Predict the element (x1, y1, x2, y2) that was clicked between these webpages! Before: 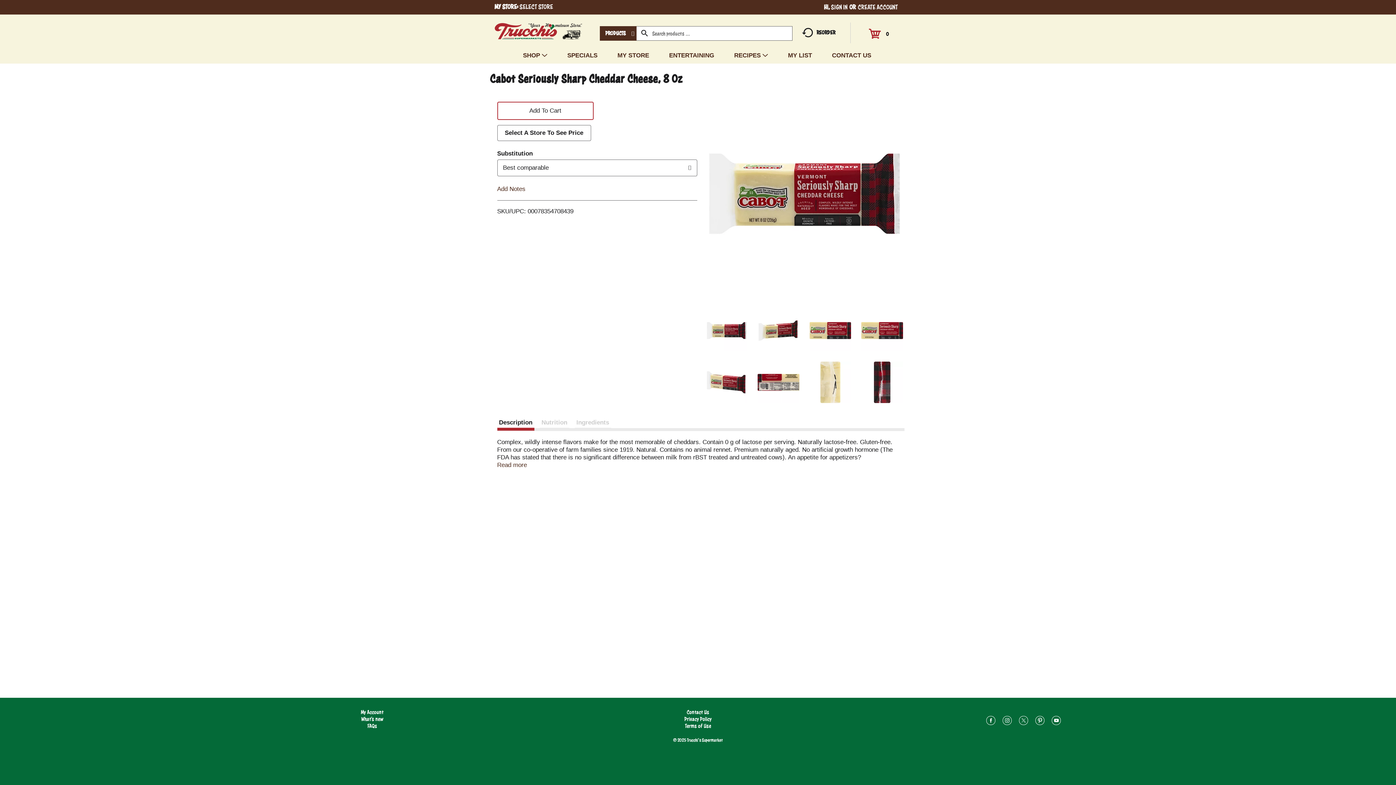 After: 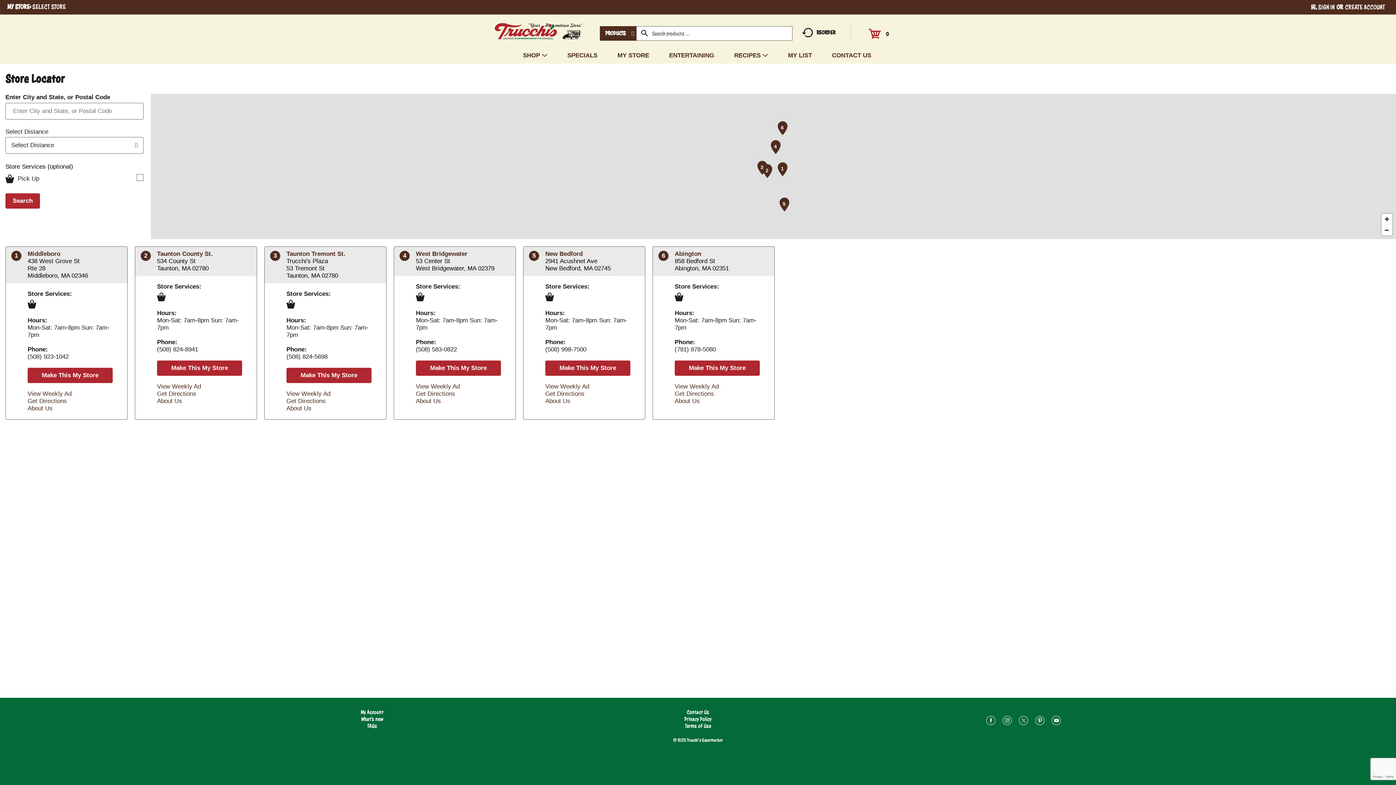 Action: bbox: (32, 2, 67, 11) label: Select Store